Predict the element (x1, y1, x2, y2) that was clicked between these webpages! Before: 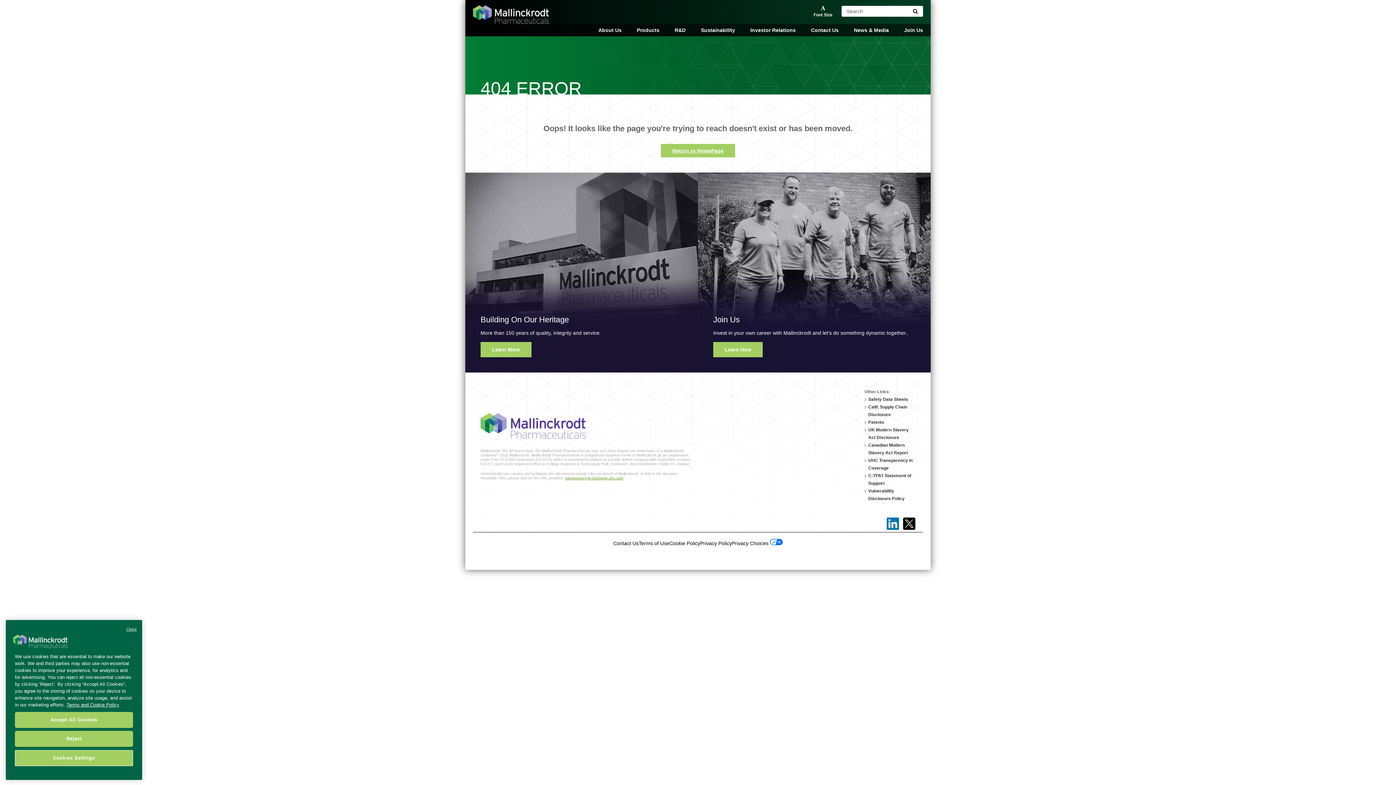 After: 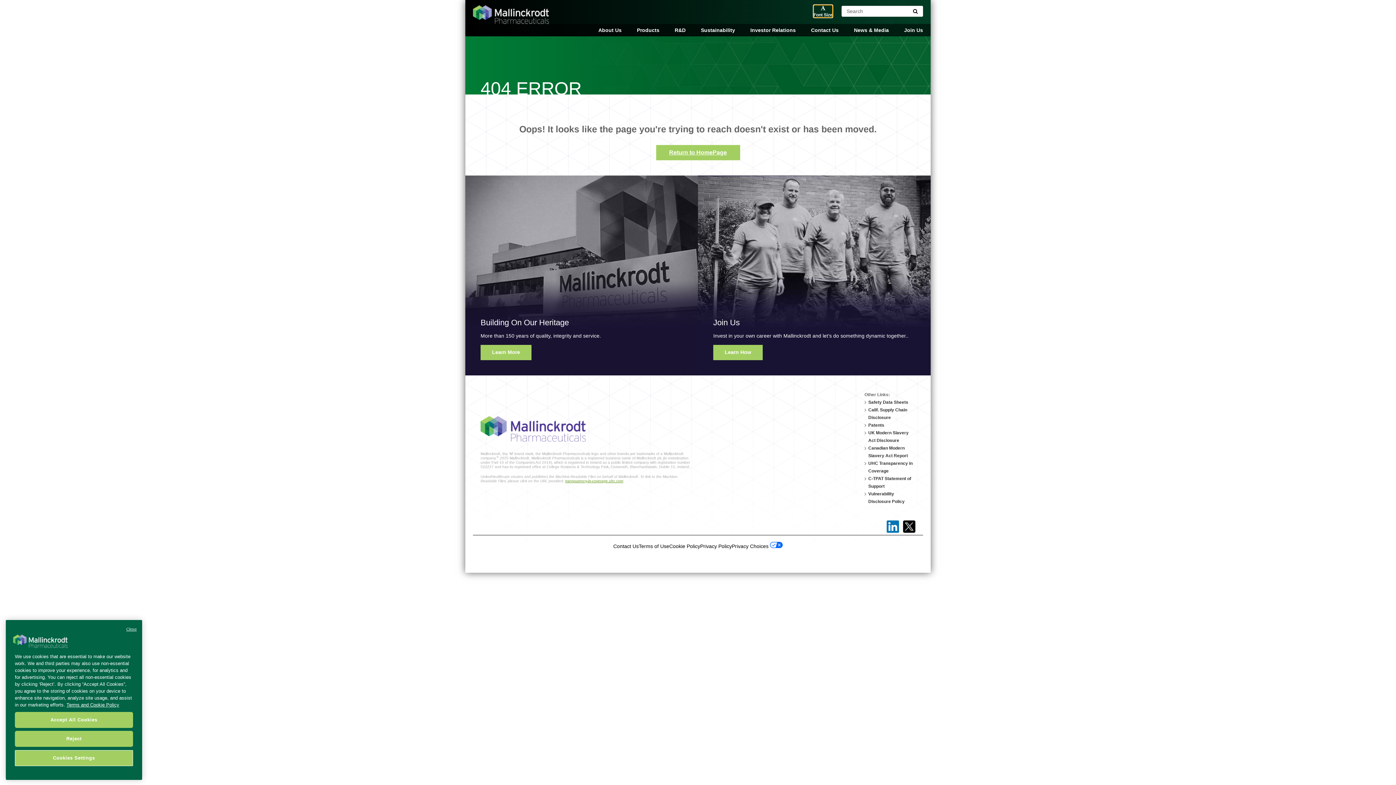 Action: label: Font Size bbox: (813, 5, 832, 17)